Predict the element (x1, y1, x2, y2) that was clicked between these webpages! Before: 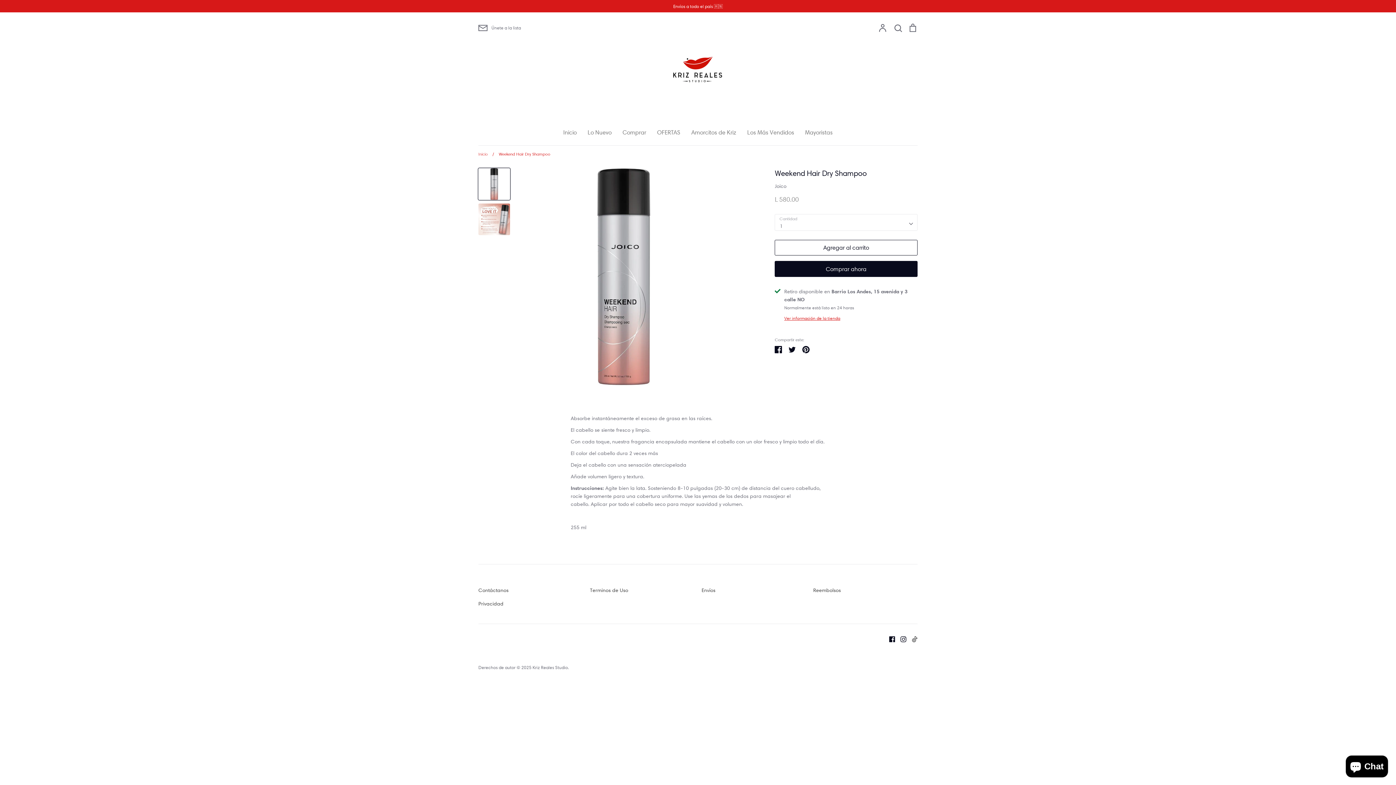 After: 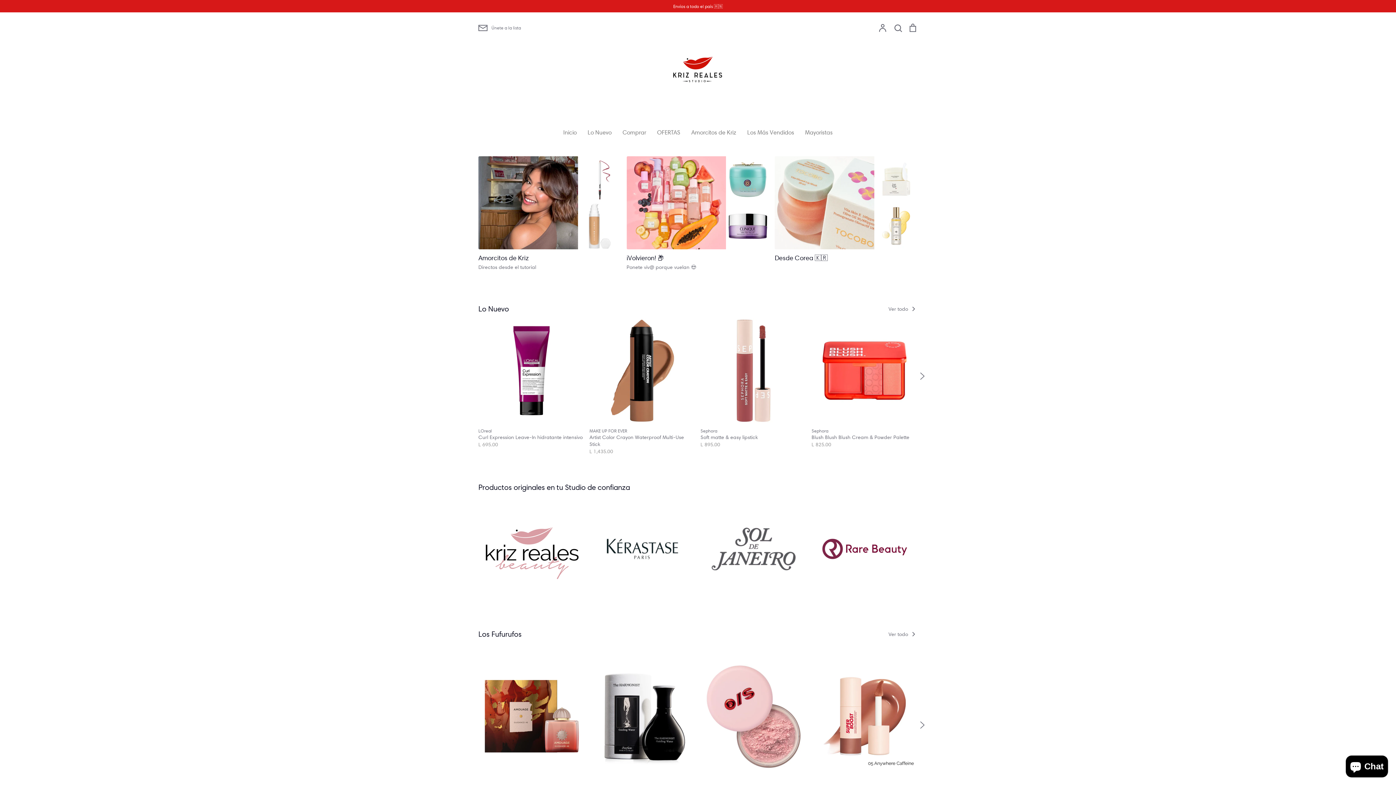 Action: bbox: (652, 23, 743, 114)